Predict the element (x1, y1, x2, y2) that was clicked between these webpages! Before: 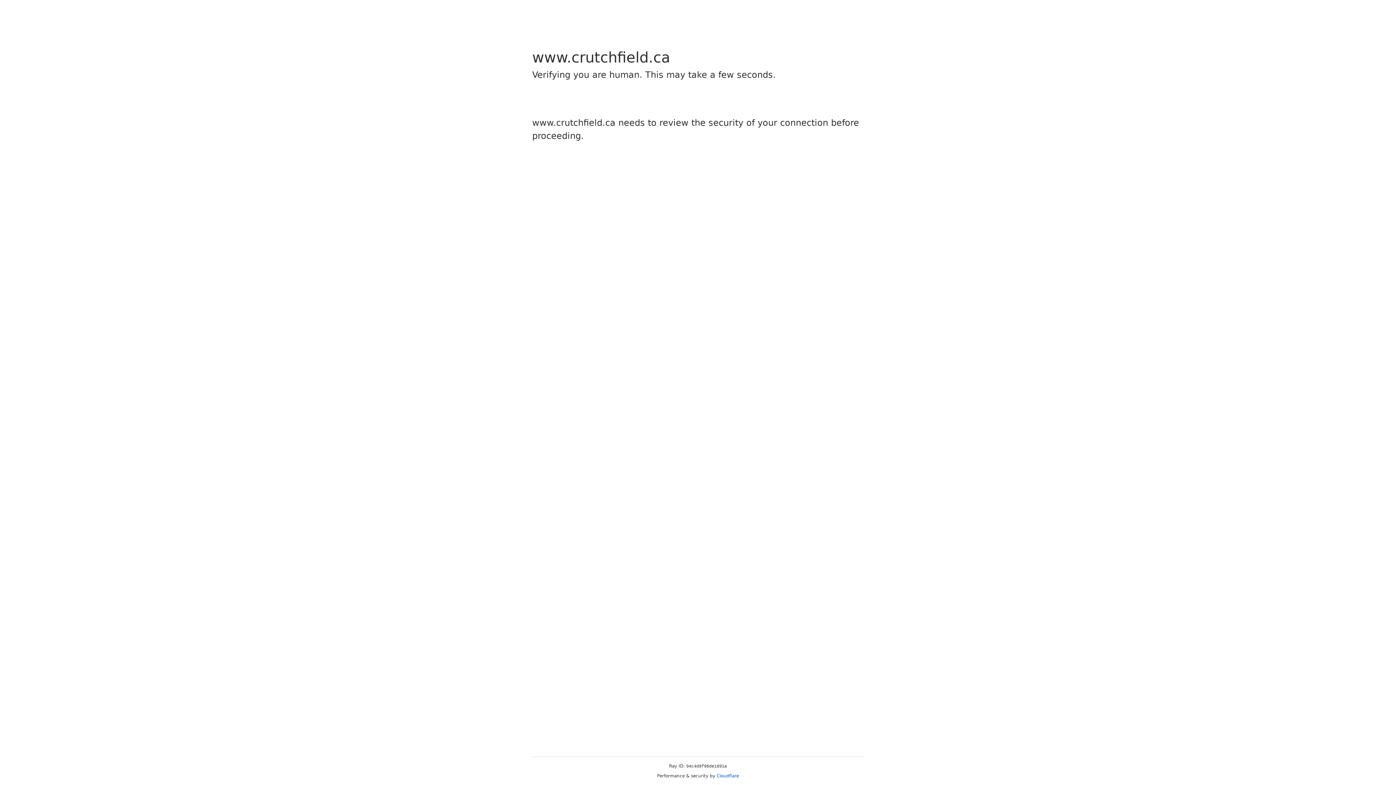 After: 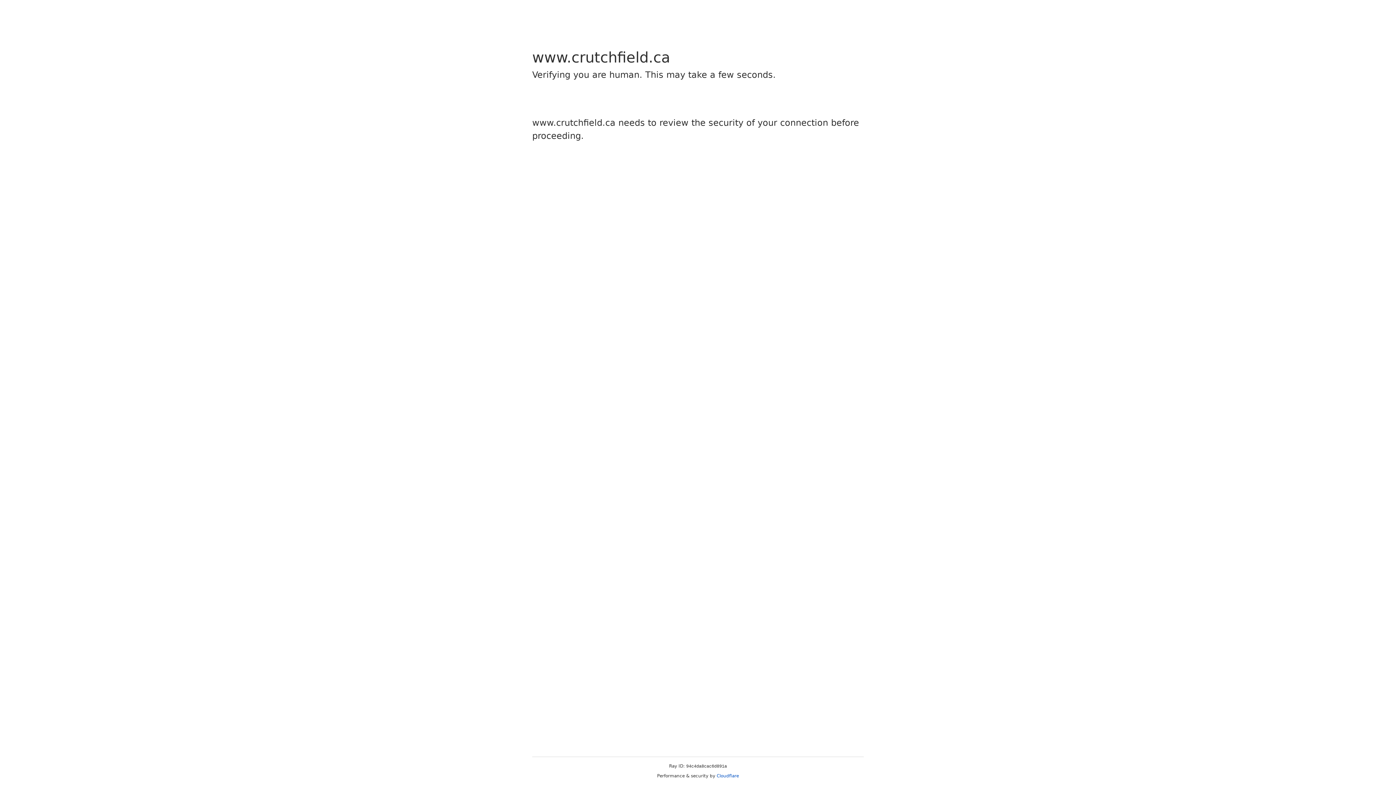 Action: label: Cloudflare bbox: (716, 773, 739, 778)